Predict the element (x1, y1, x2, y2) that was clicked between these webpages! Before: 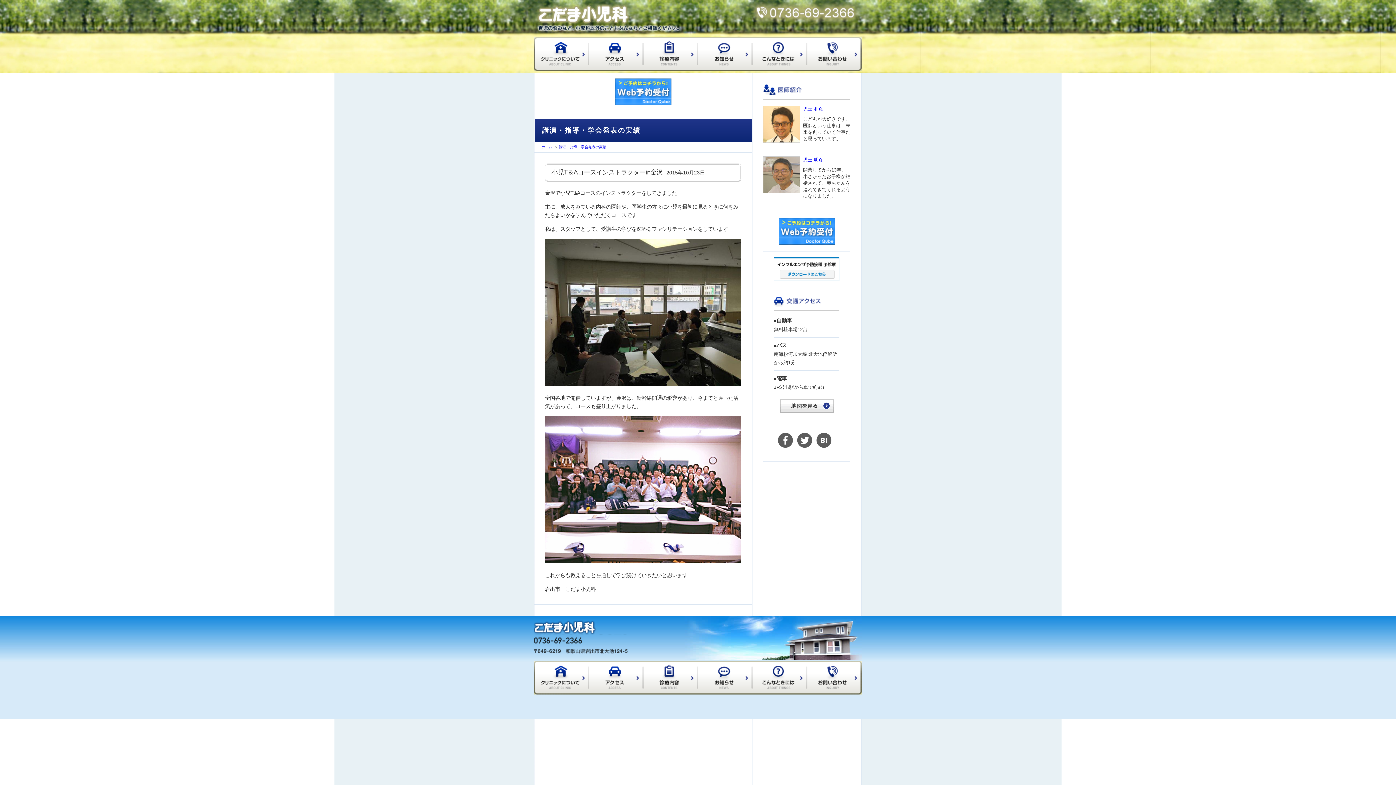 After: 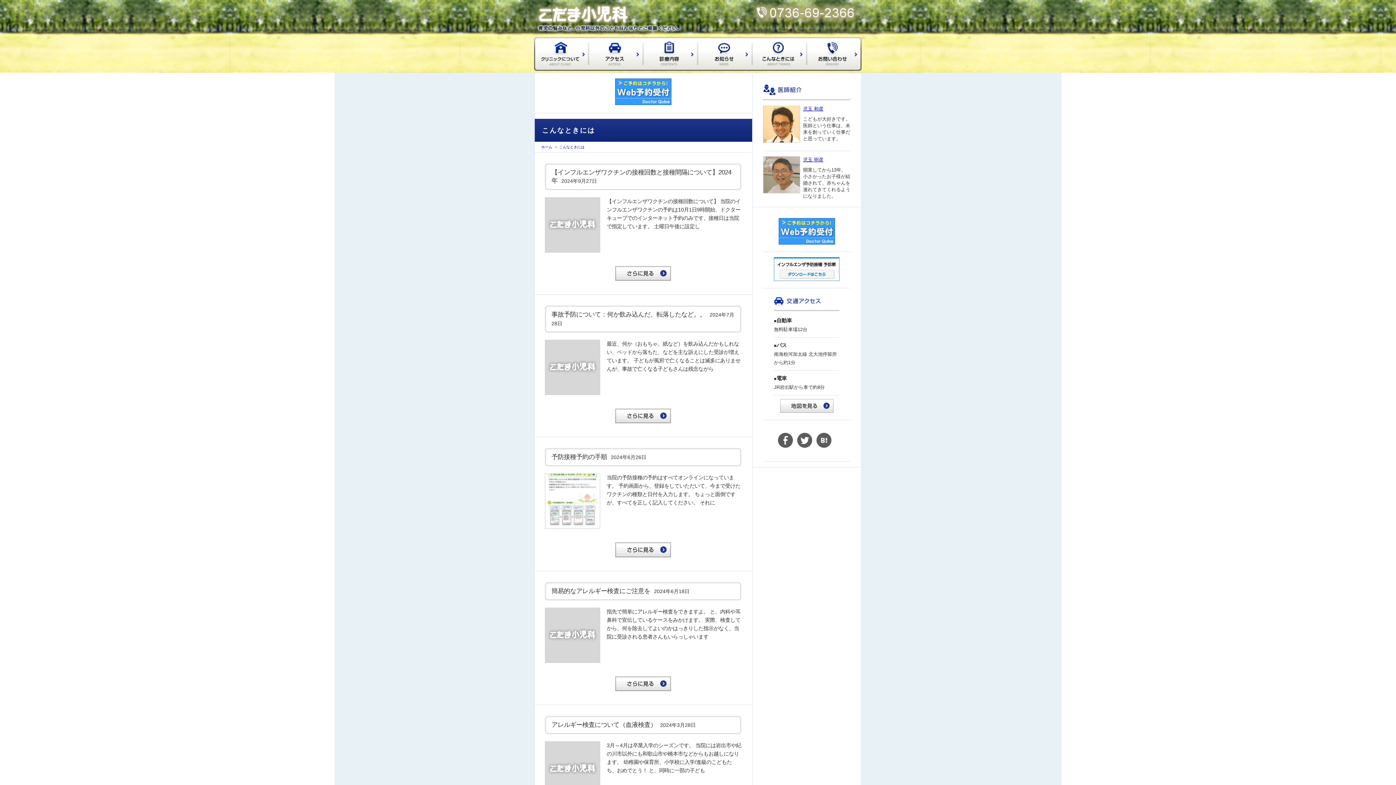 Action: bbox: (753, 37, 807, 70)